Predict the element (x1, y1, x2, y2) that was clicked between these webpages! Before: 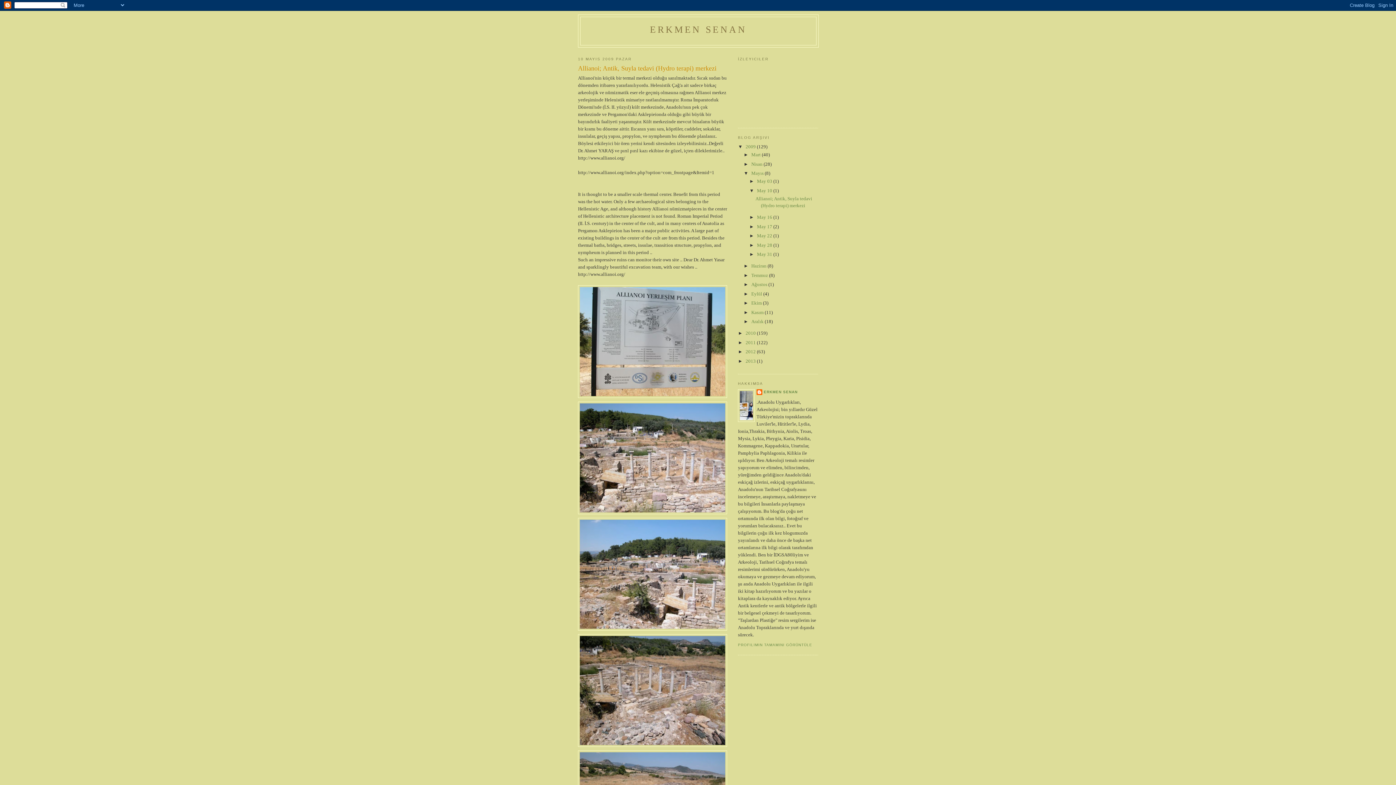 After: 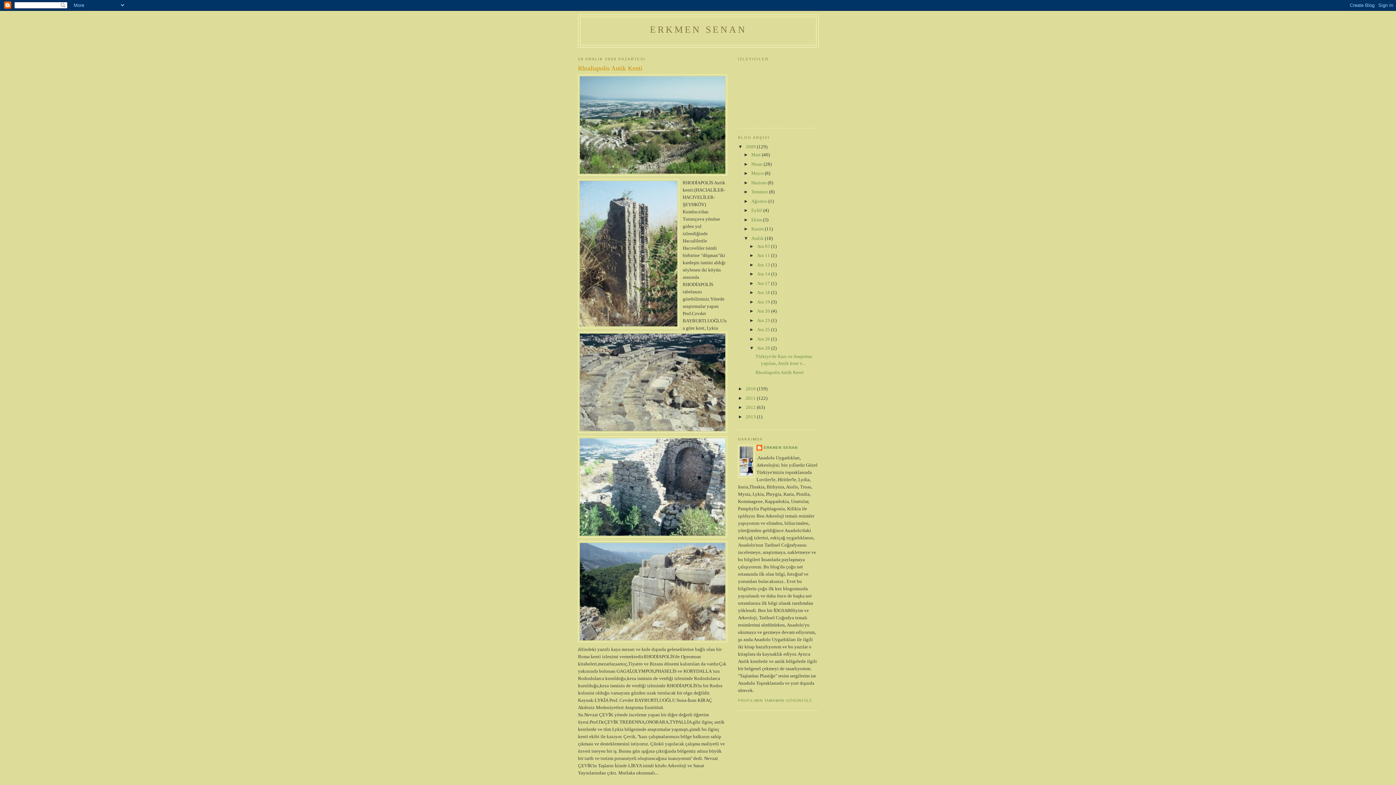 Action: bbox: (751, 318, 764, 324) label: Aralık 